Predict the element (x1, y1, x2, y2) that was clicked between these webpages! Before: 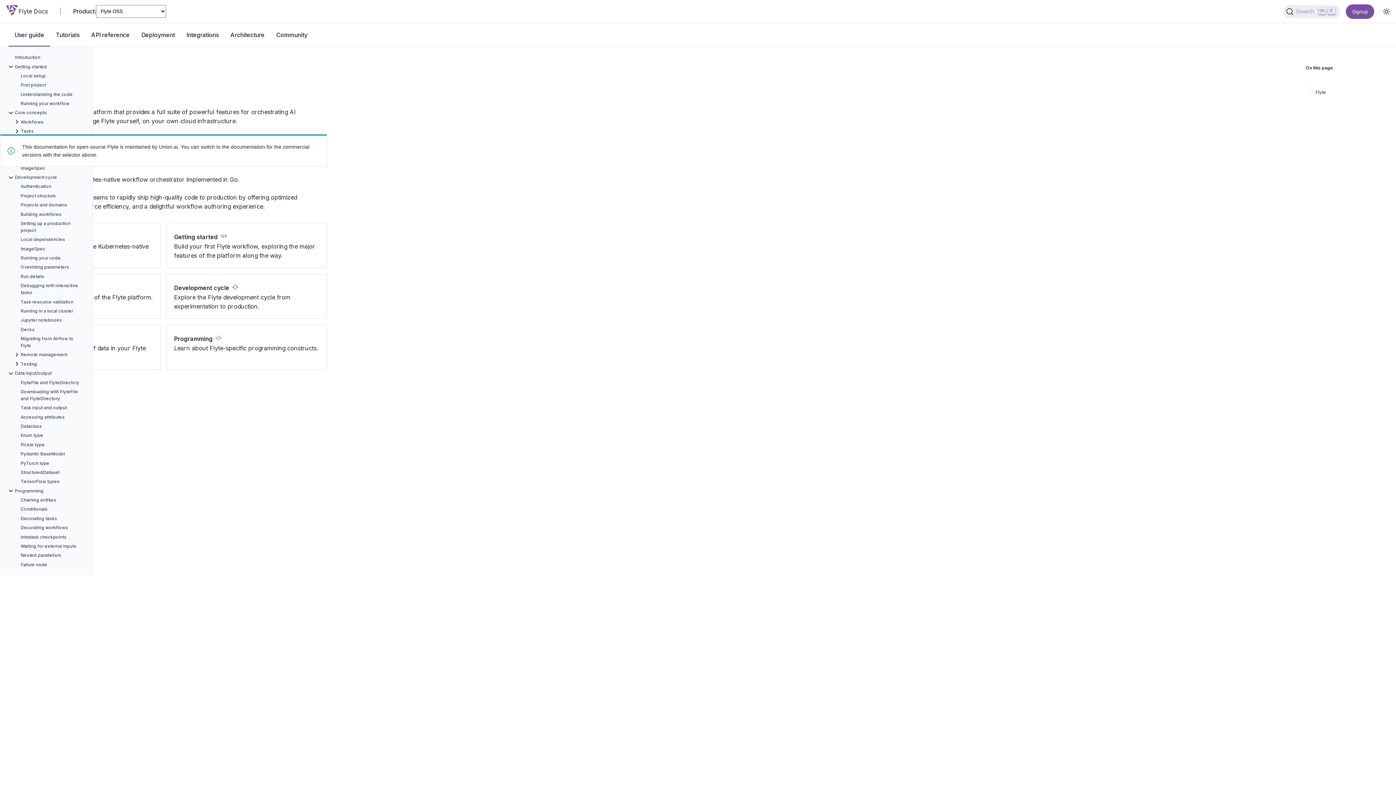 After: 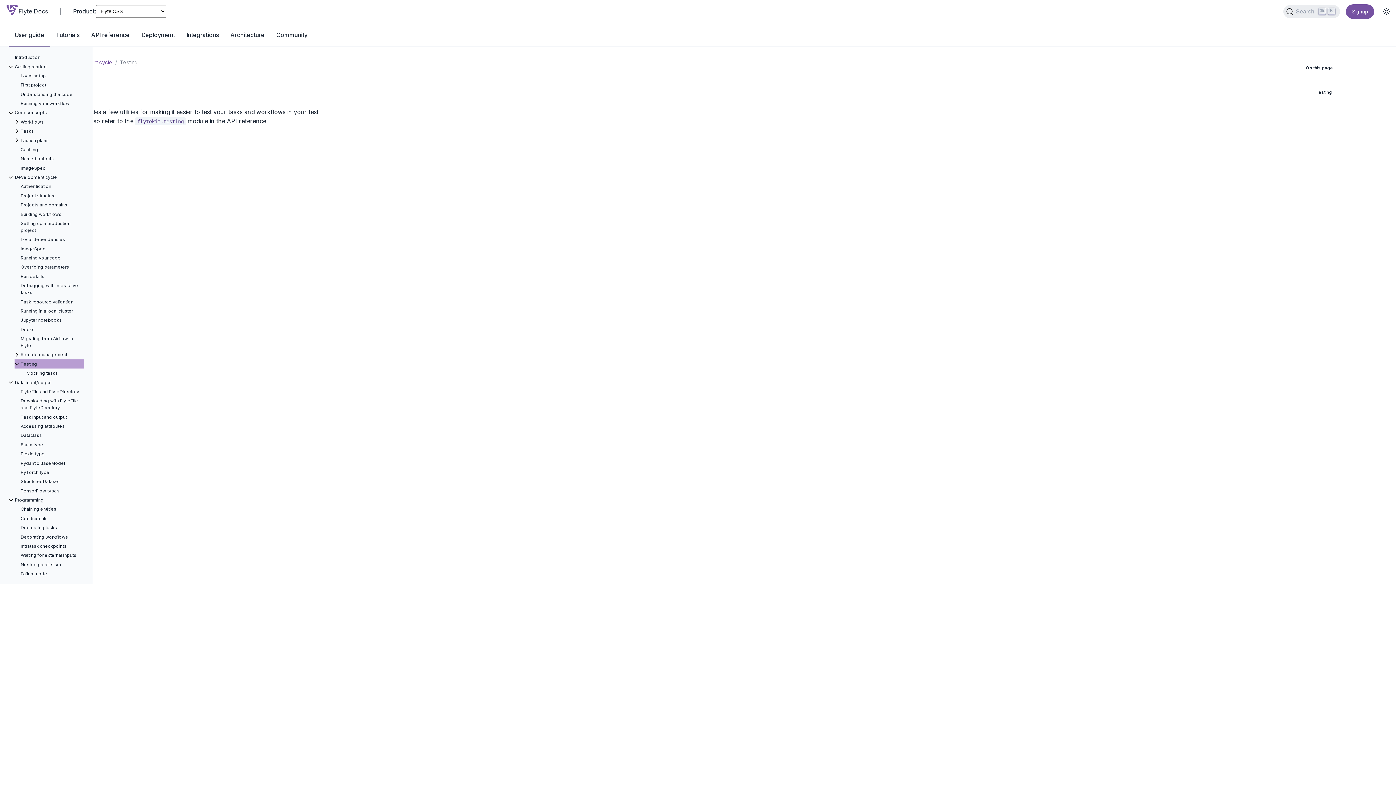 Action: label: Testing bbox: (14, 359, 84, 368)